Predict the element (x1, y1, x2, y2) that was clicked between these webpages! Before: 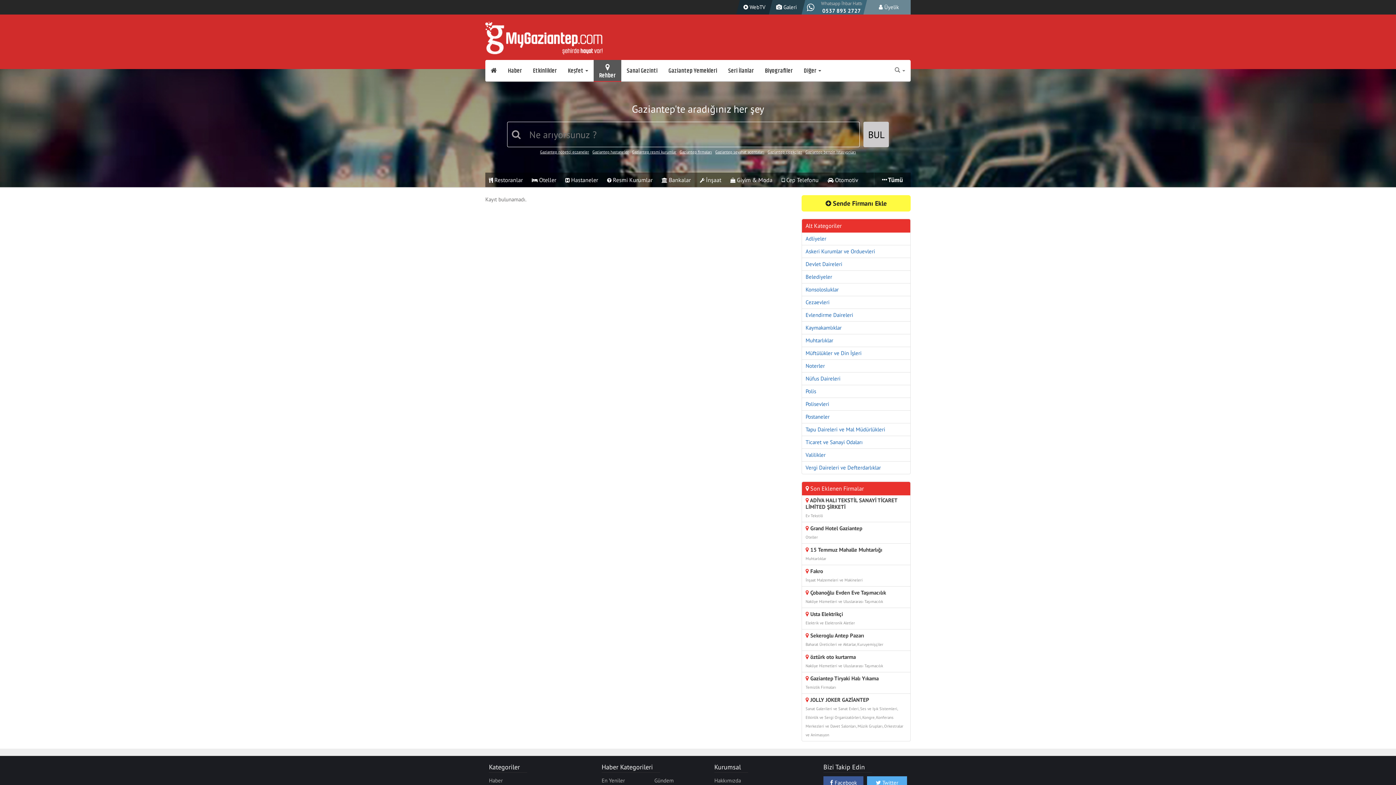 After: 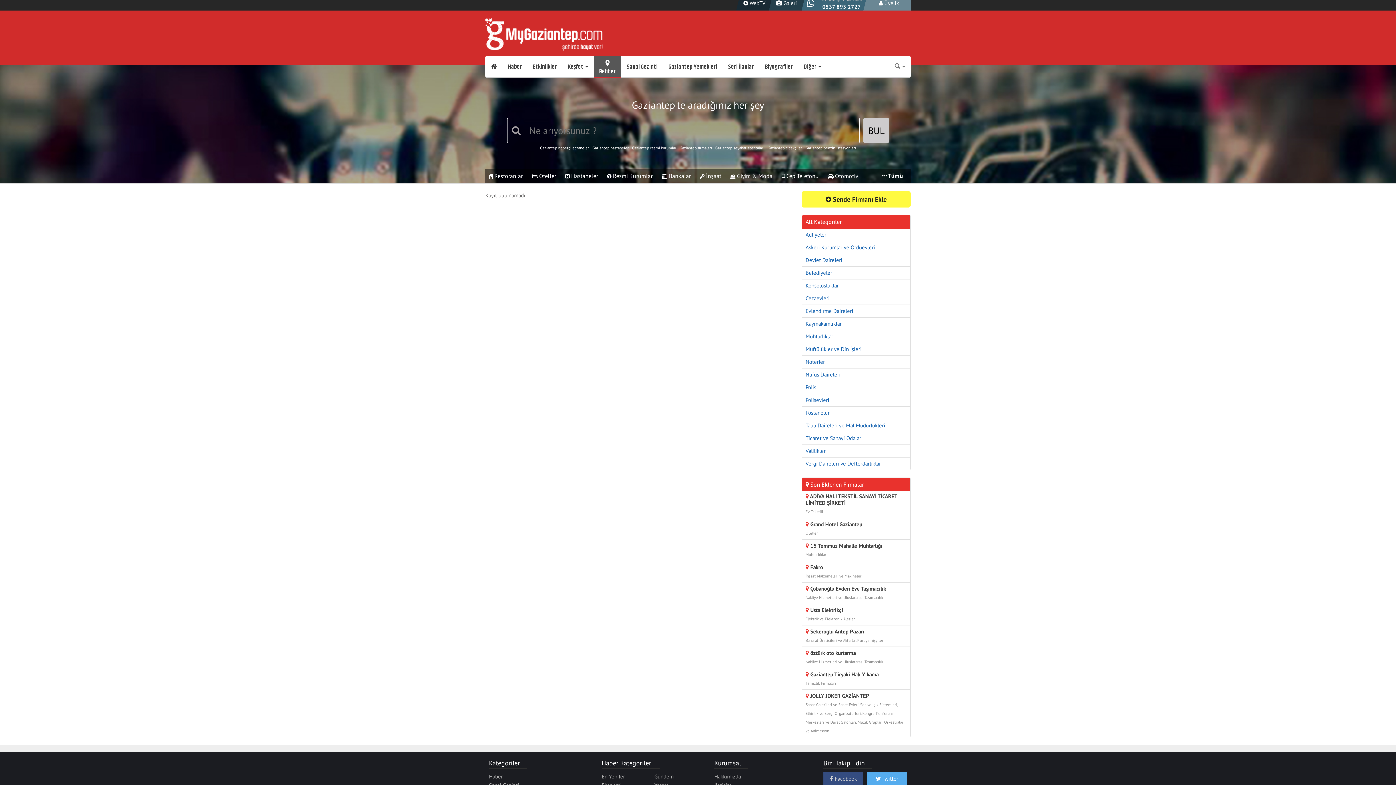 Action: label:  Facebook bbox: (823, 776, 863, 789)